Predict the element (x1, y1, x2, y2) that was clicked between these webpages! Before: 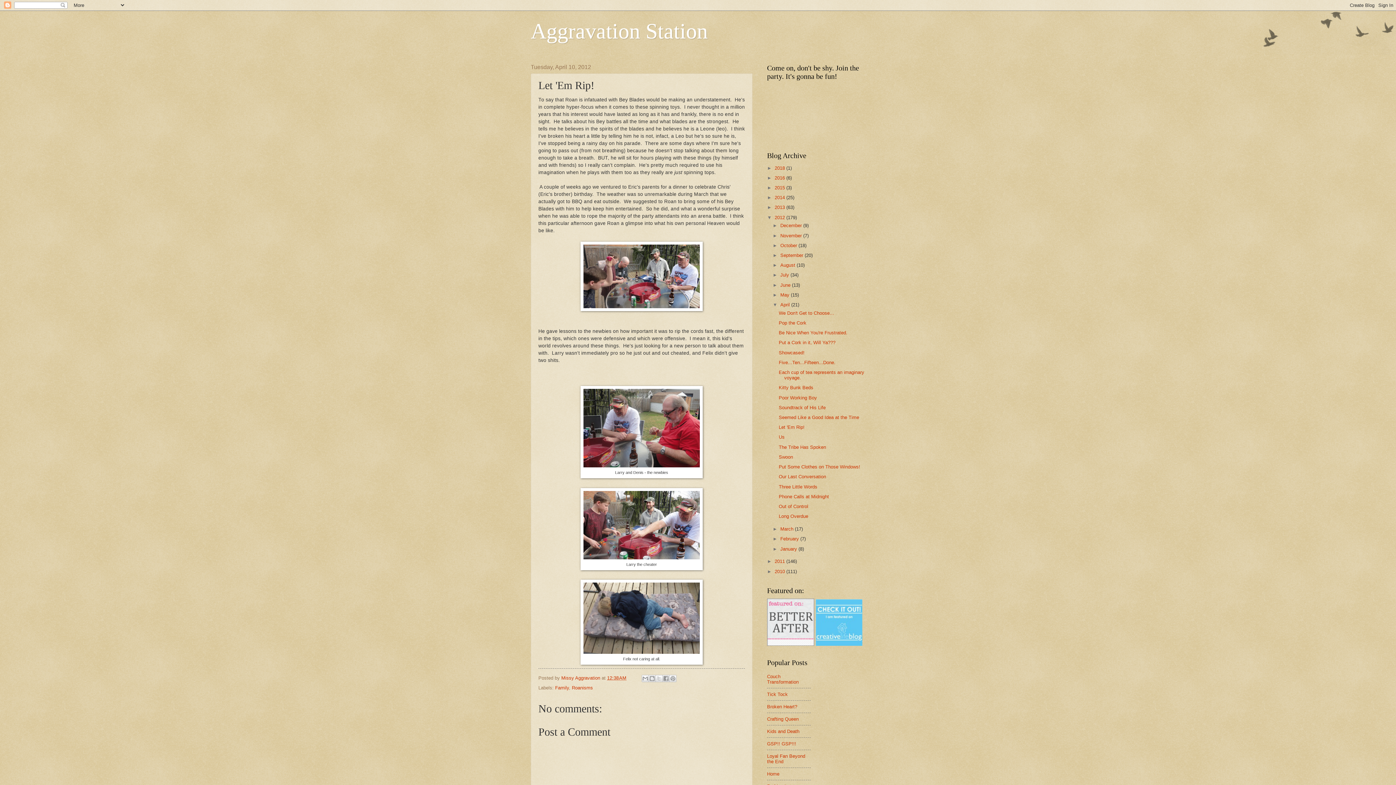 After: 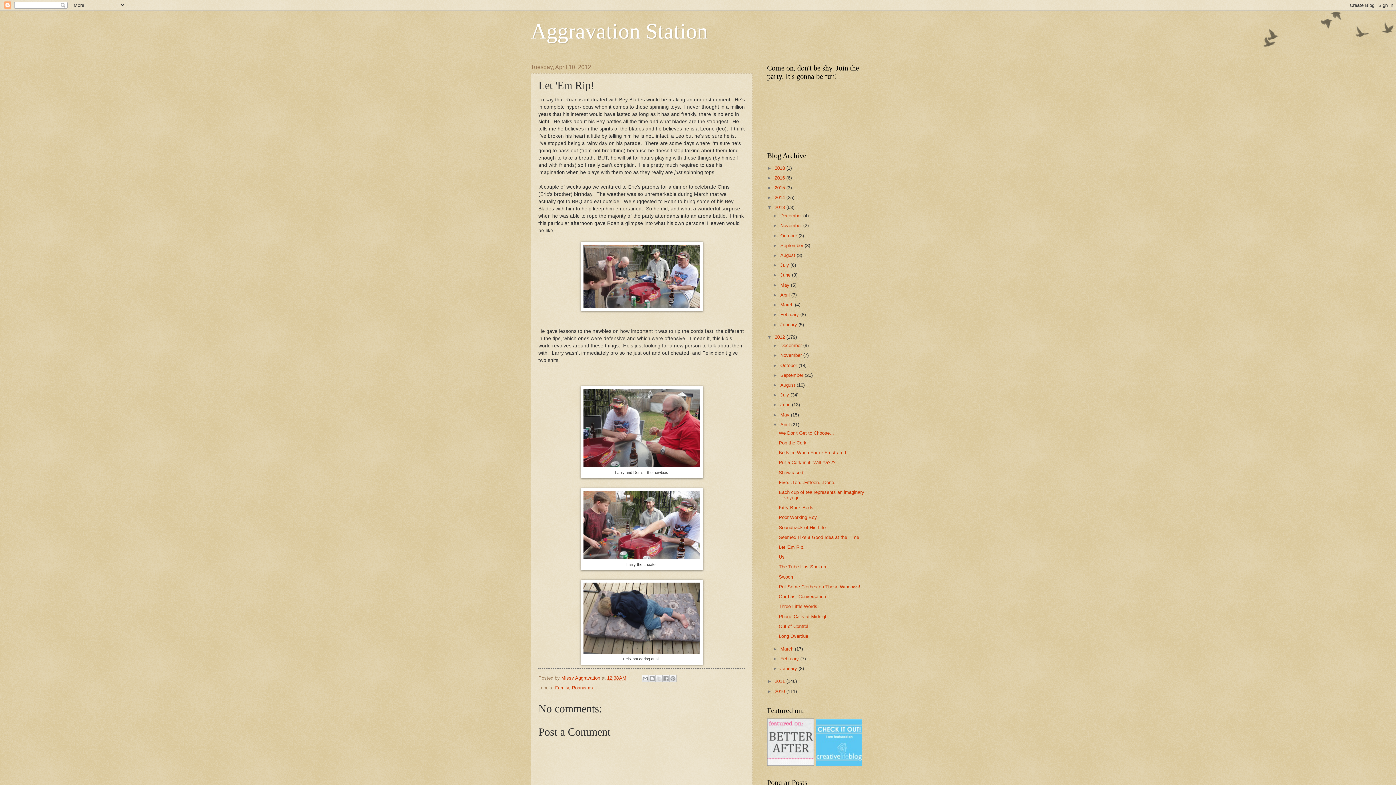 Action: label: ►   bbox: (767, 204, 774, 210)